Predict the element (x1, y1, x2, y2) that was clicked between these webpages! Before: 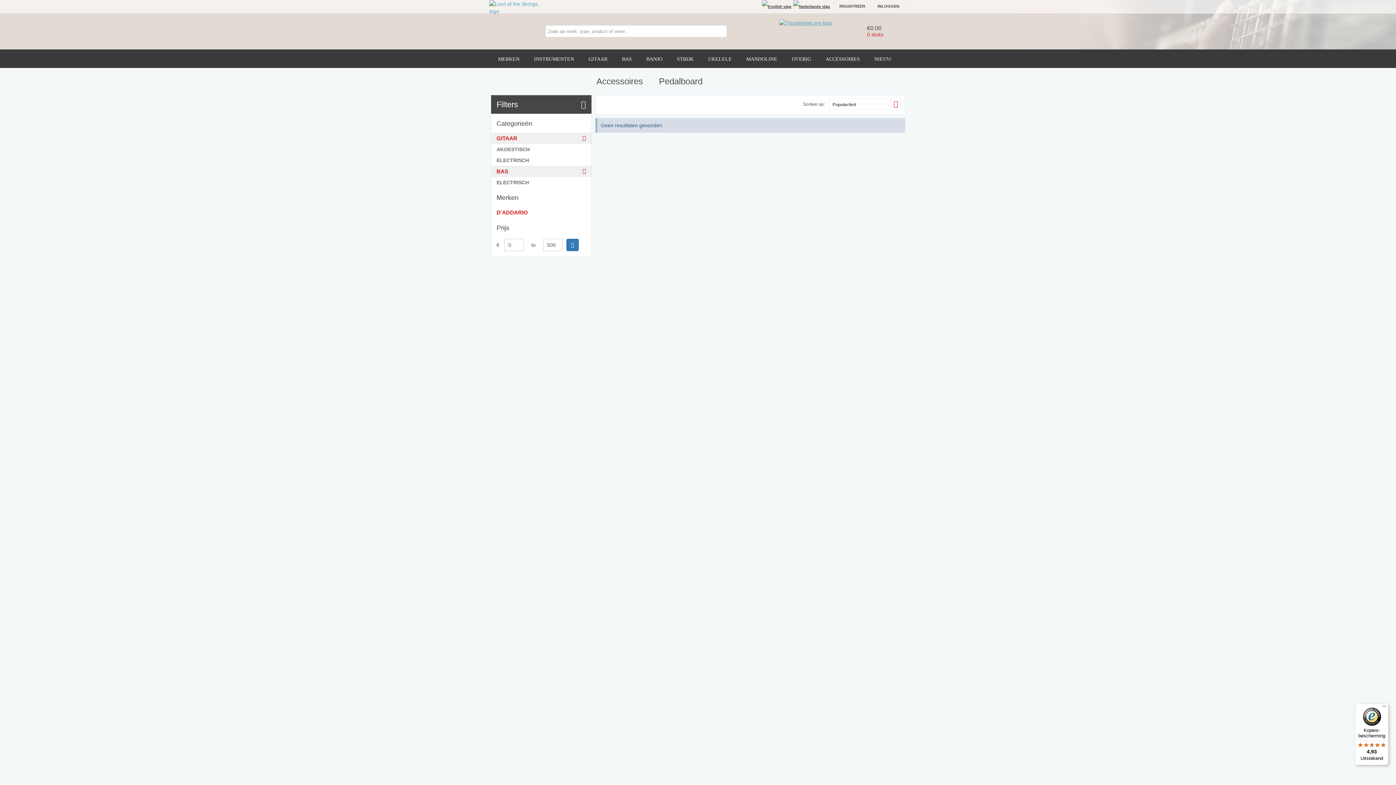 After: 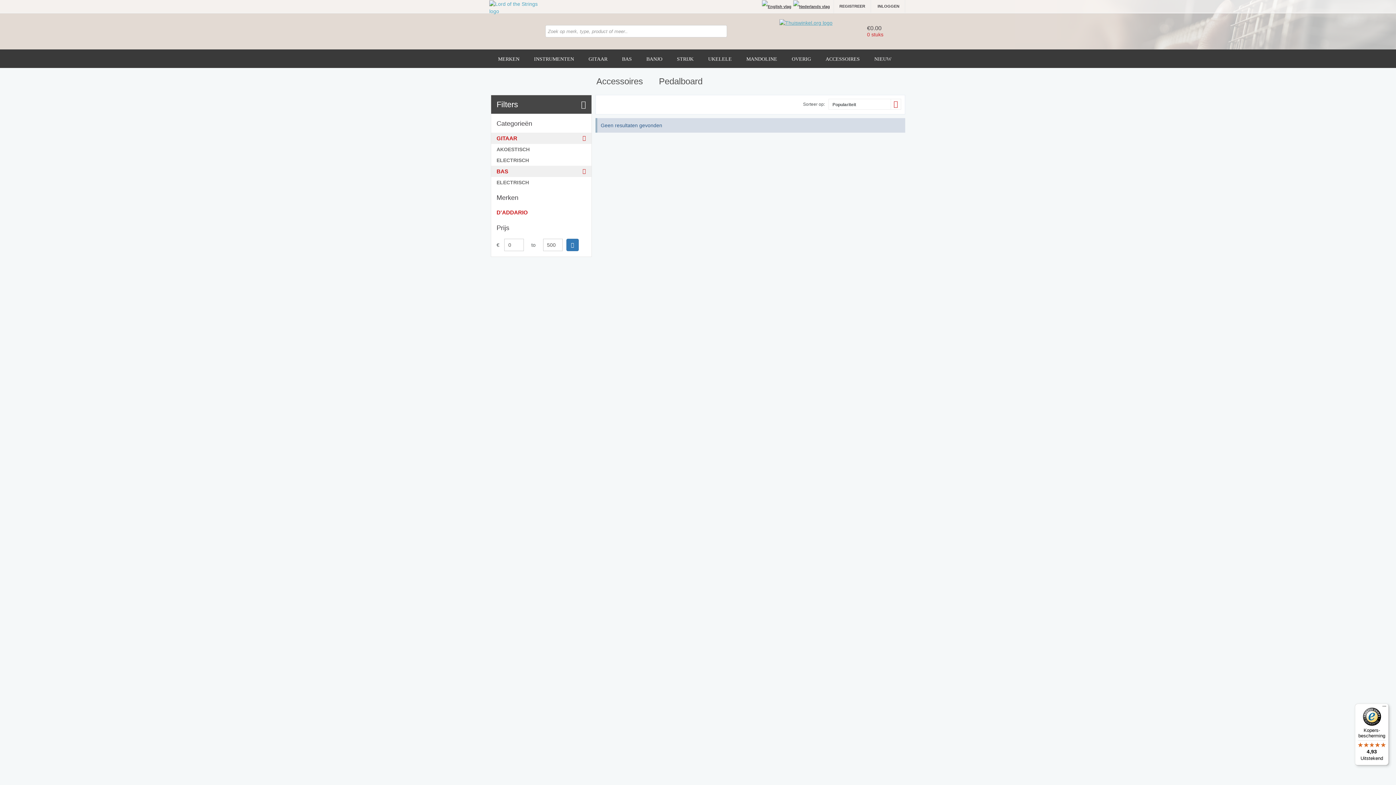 Action: bbox: (779, 19, 832, 25)